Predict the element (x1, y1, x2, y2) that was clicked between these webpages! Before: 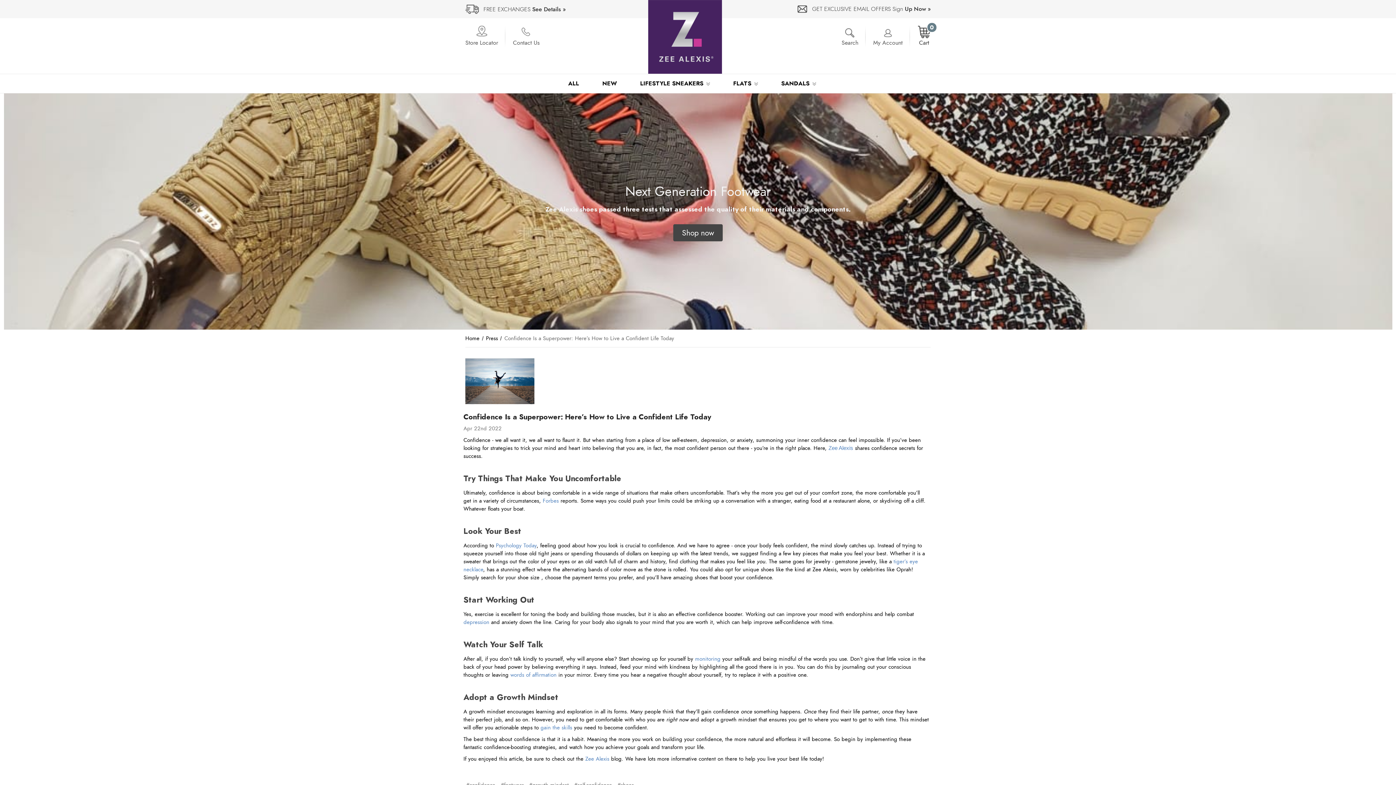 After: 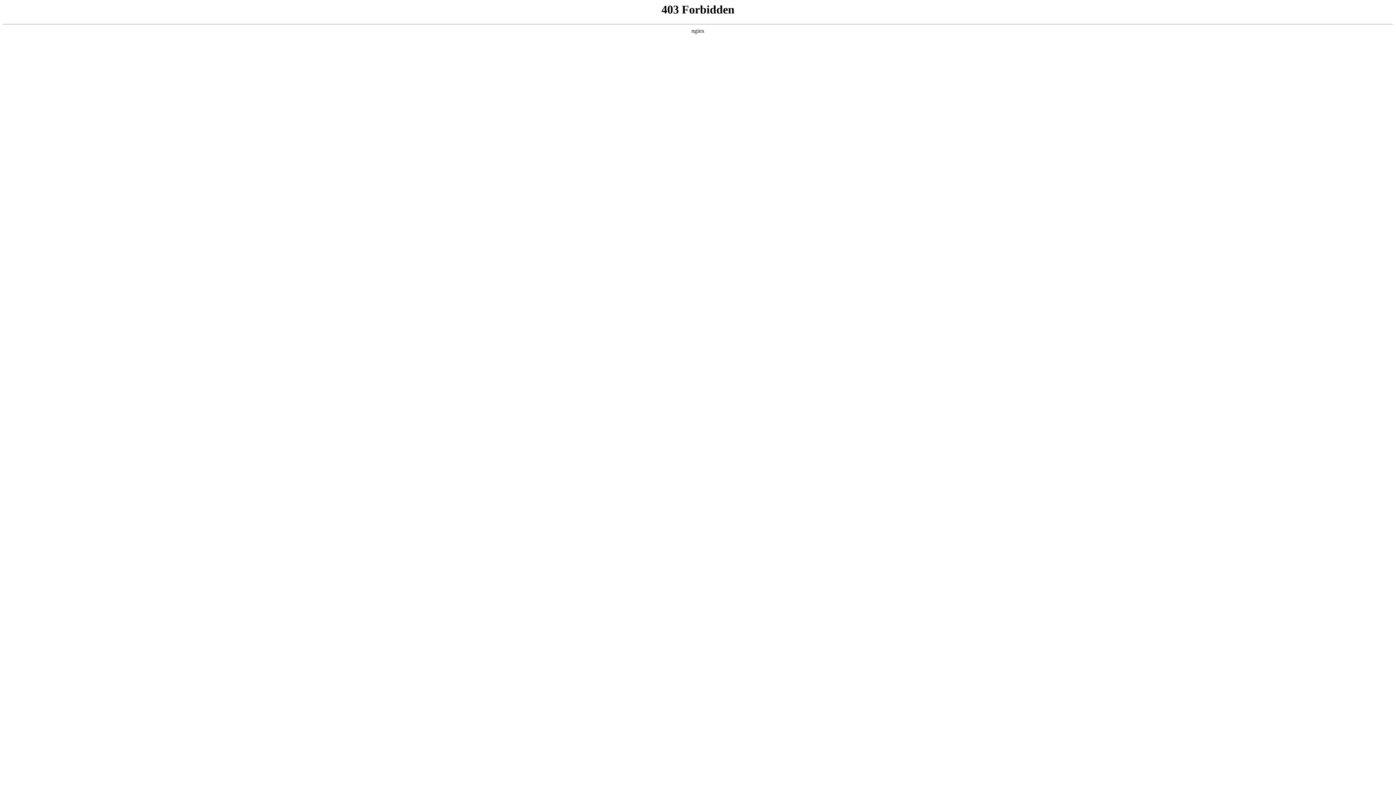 Action: label: words of affirmation bbox: (510, 671, 556, 678)